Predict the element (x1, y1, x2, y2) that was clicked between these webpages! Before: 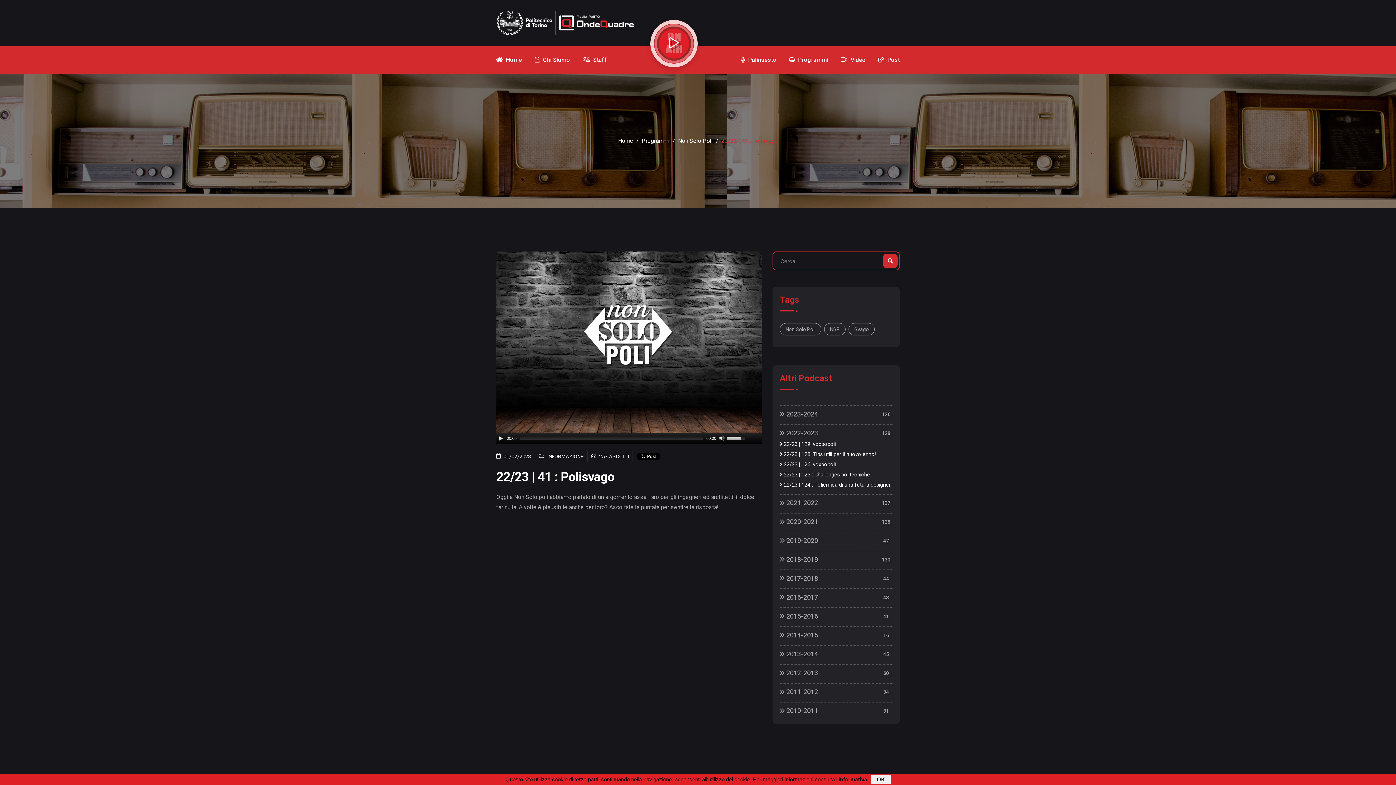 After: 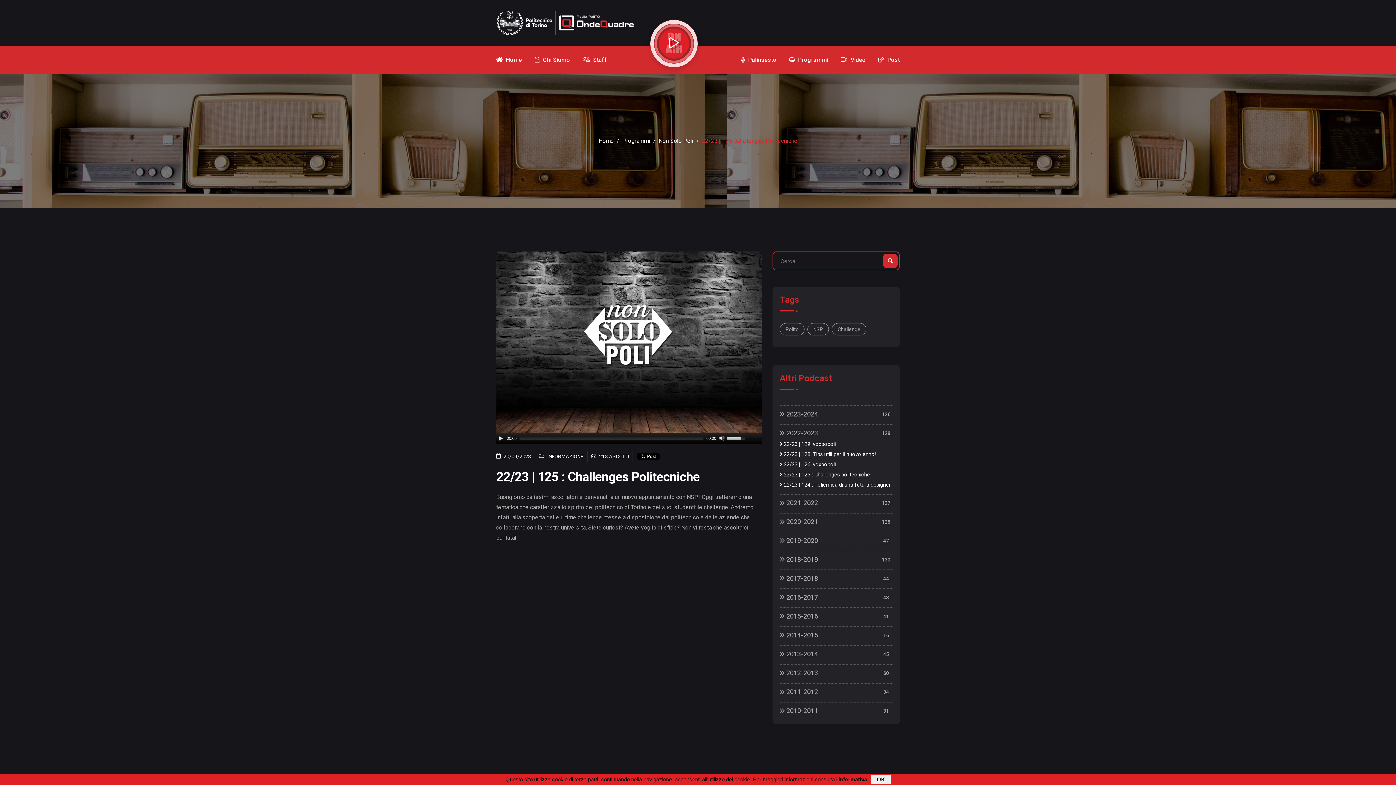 Action: label:  22/23 | 125 : Challenges politecniche bbox: (780, 470, 870, 480)